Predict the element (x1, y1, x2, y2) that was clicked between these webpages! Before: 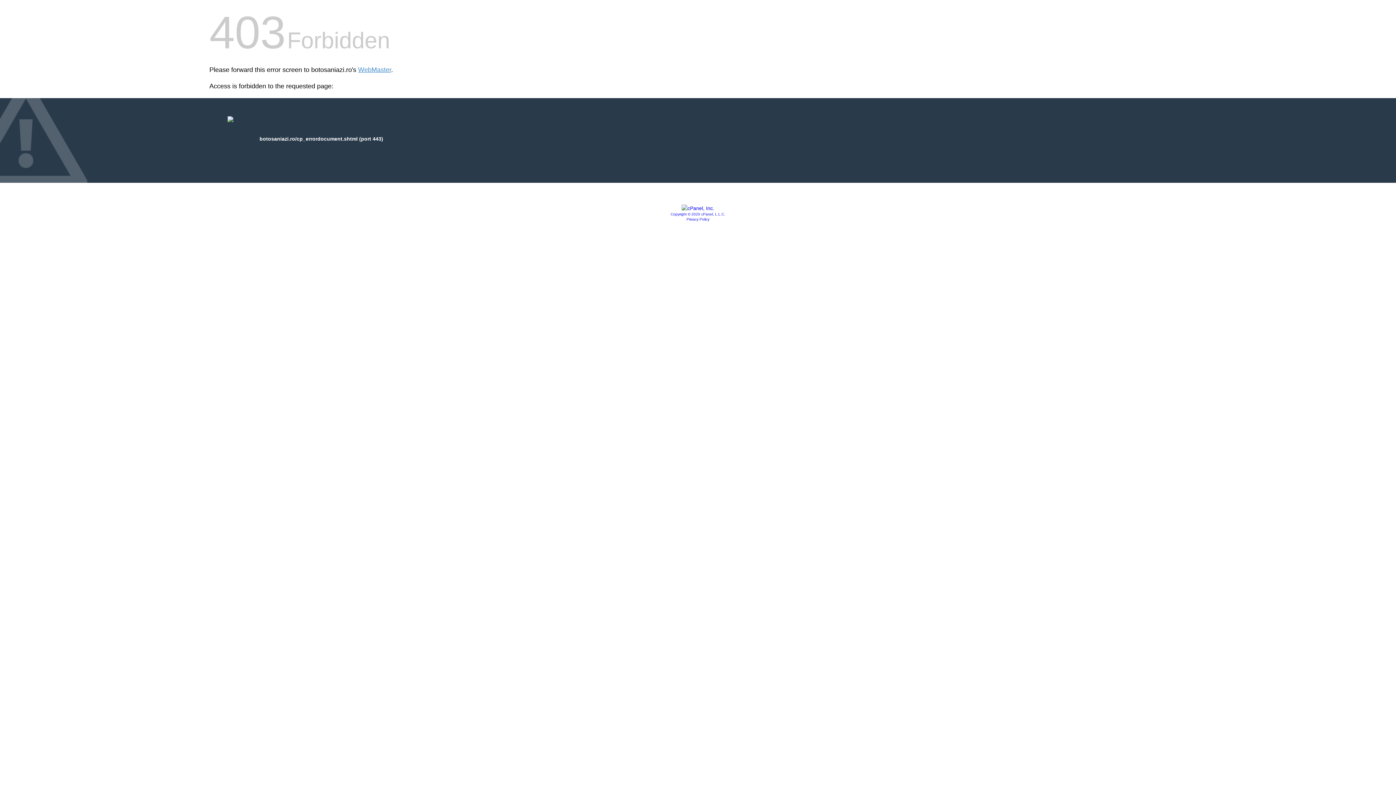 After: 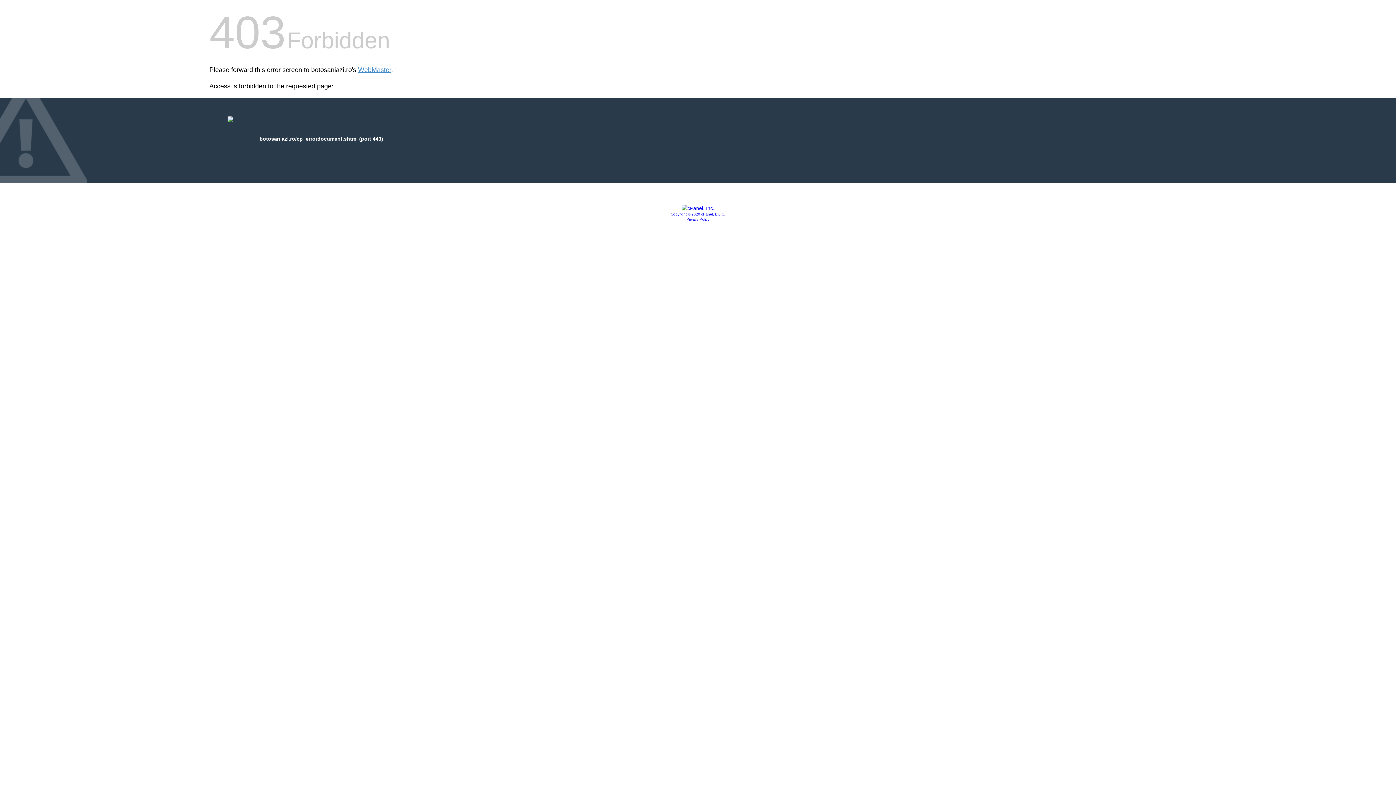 Action: bbox: (670, 212, 725, 216) label: Copyright © 2020 cPanel, L.L.C.